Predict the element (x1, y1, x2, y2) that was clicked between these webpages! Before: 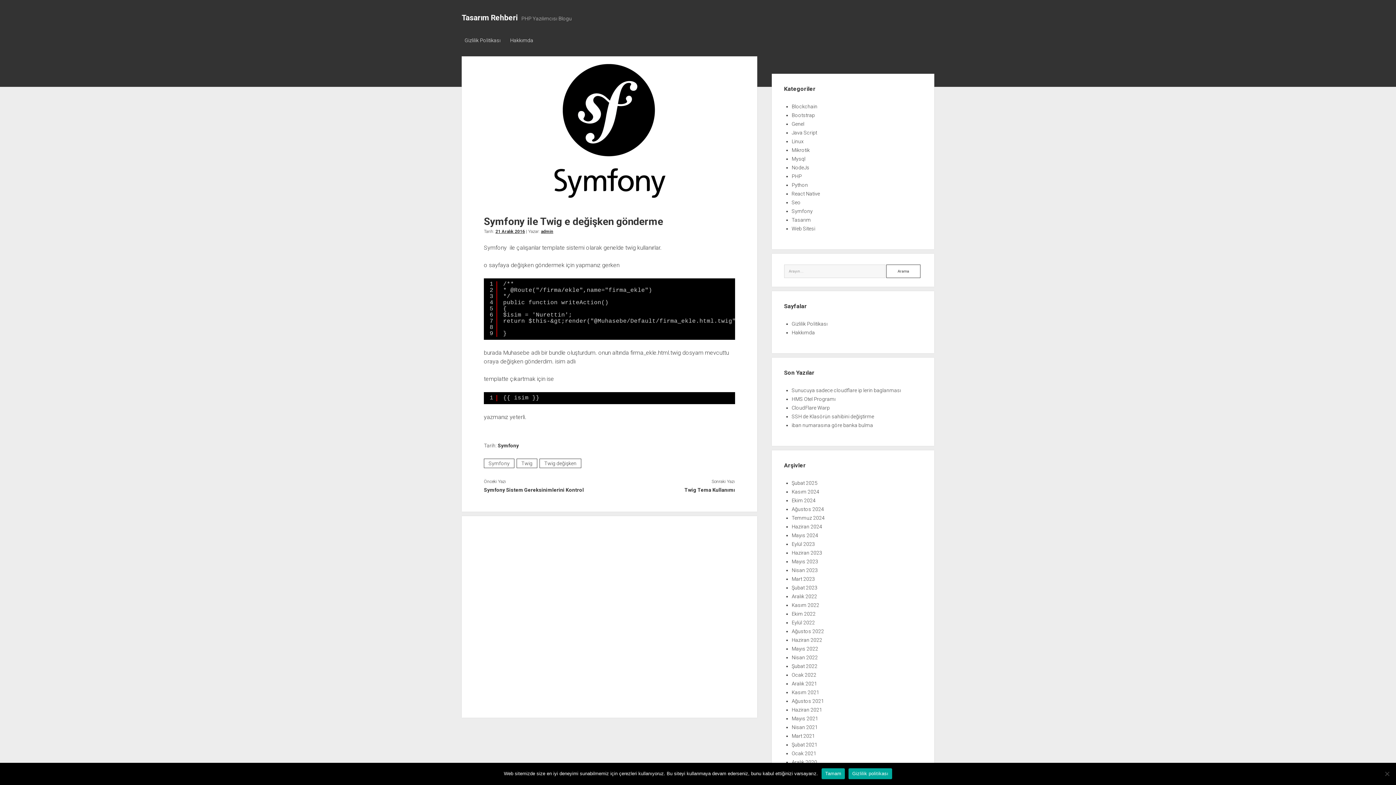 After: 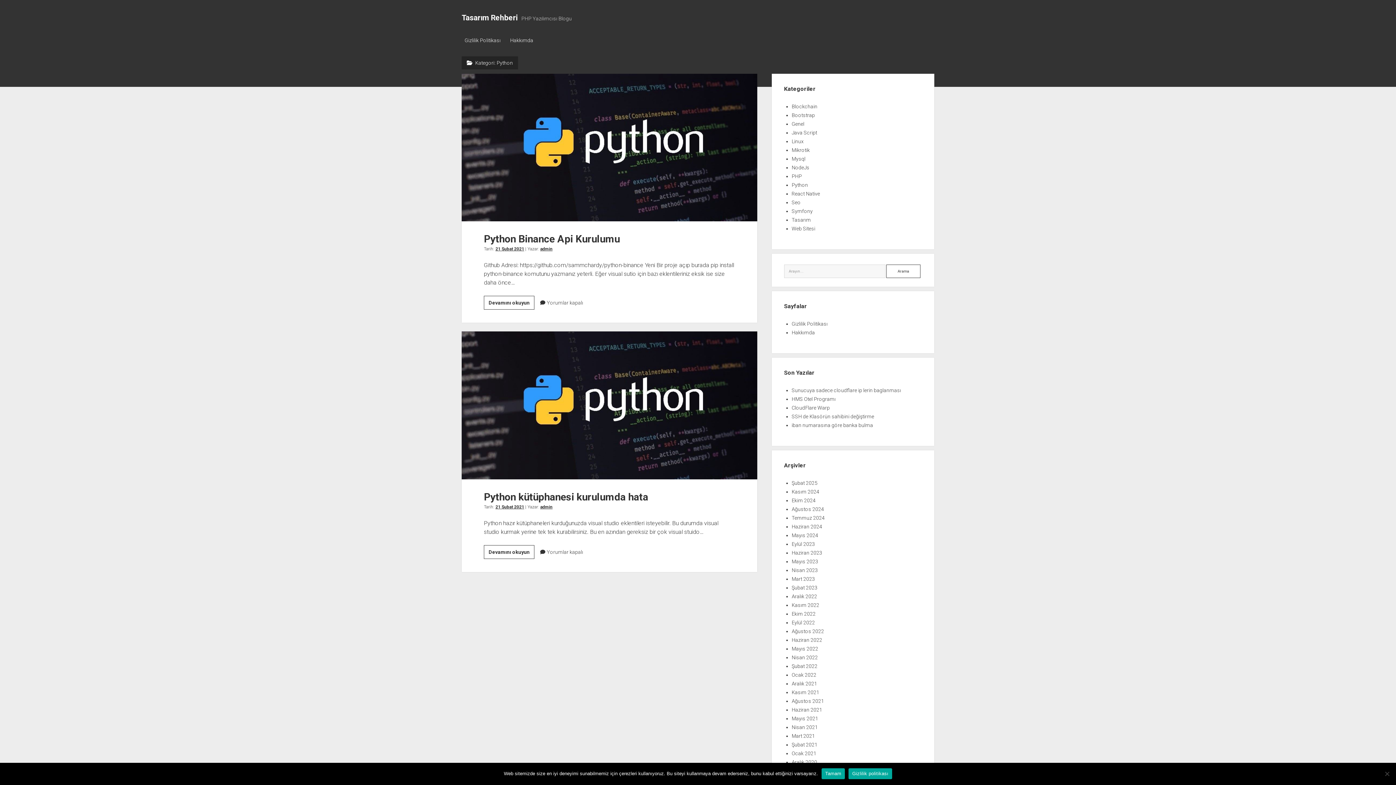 Action: label: Python bbox: (791, 182, 808, 188)